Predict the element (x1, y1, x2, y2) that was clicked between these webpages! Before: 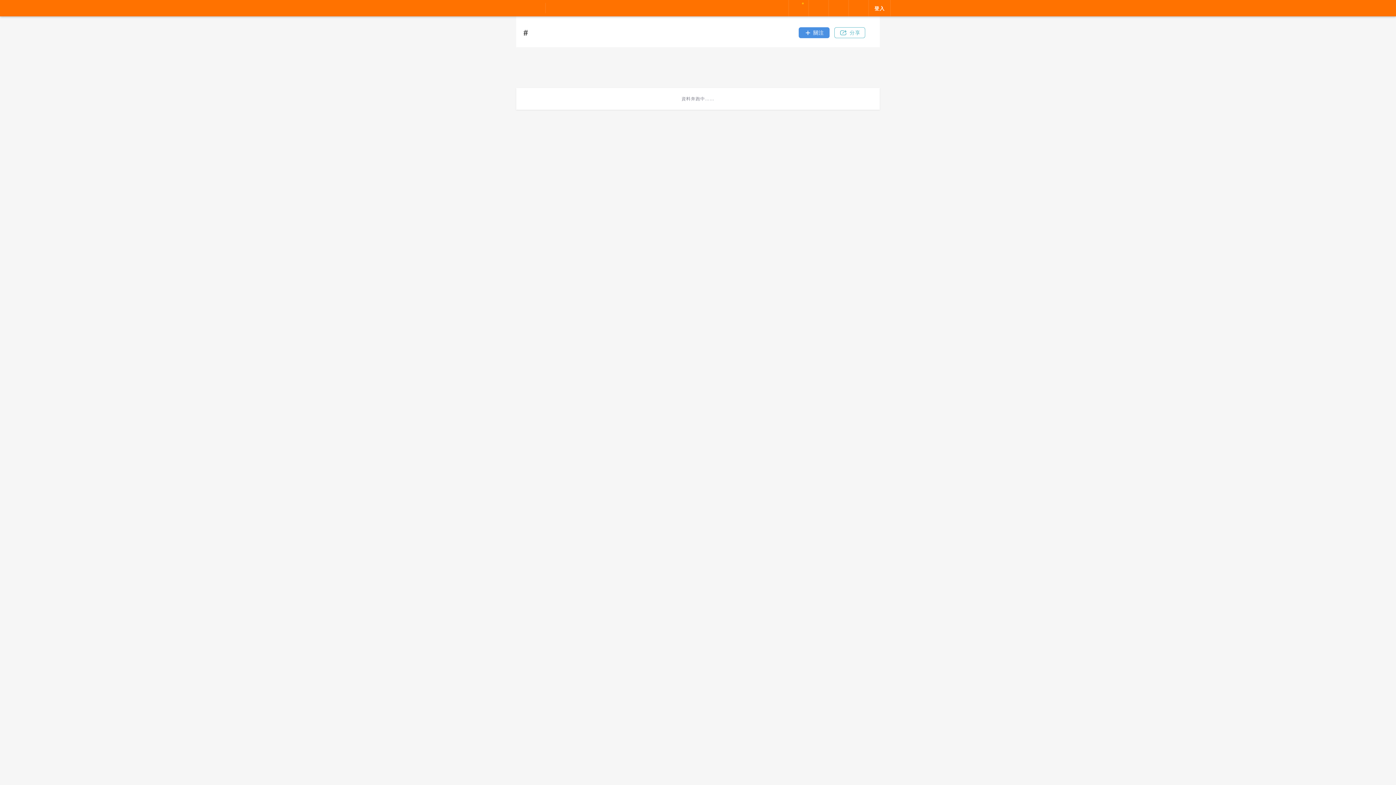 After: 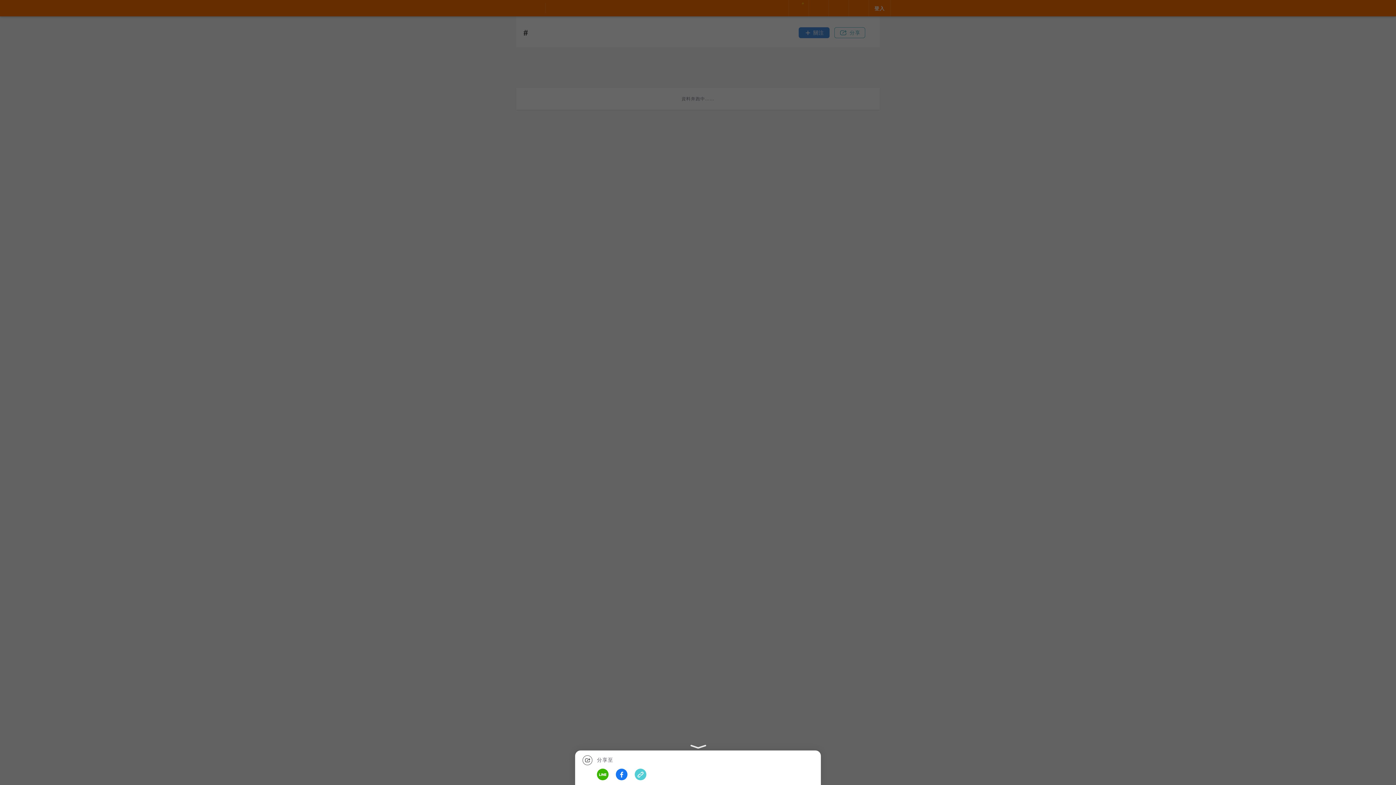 Action: label: 分享 bbox: (834, 27, 865, 38)